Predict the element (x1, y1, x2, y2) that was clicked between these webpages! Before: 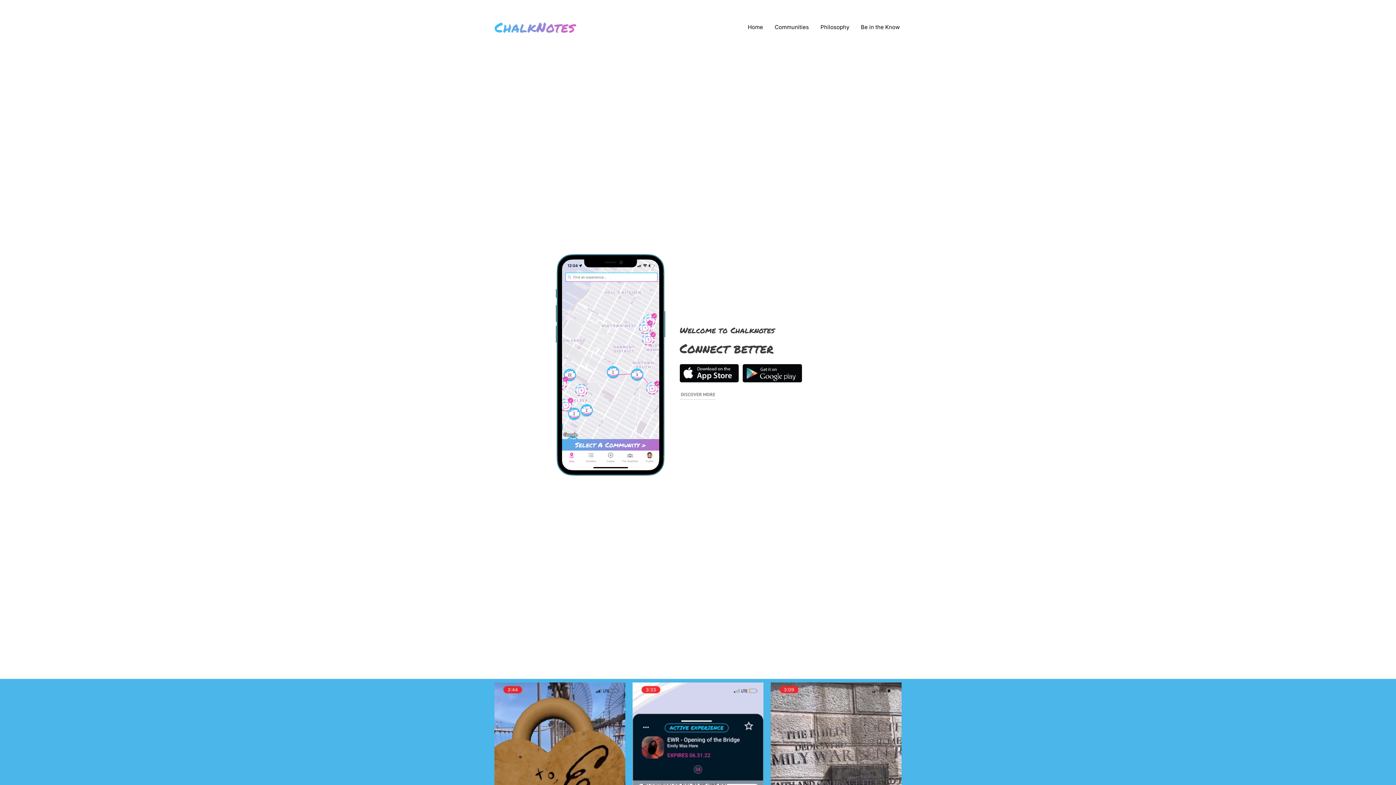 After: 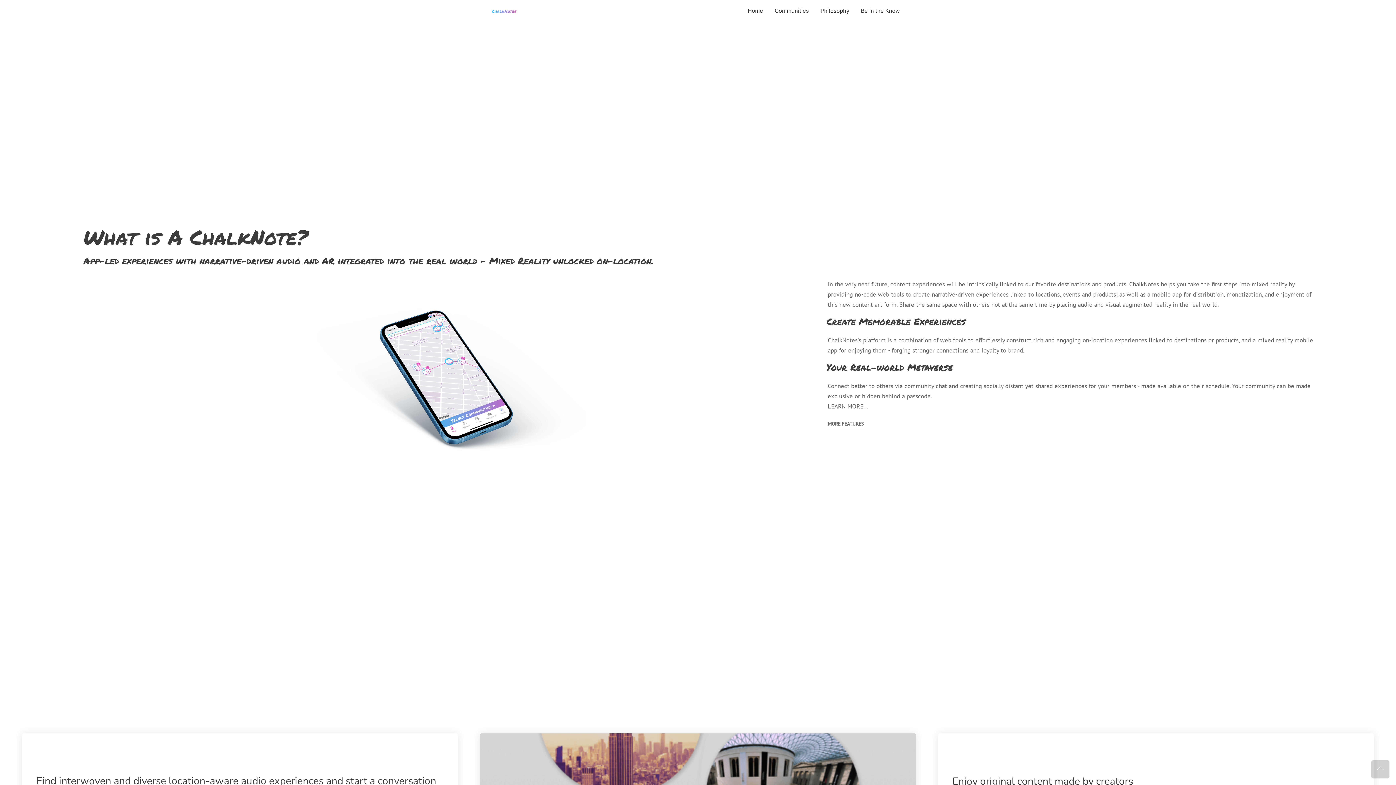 Action: bbox: (680, 391, 715, 397) label: DISCOVER MORE